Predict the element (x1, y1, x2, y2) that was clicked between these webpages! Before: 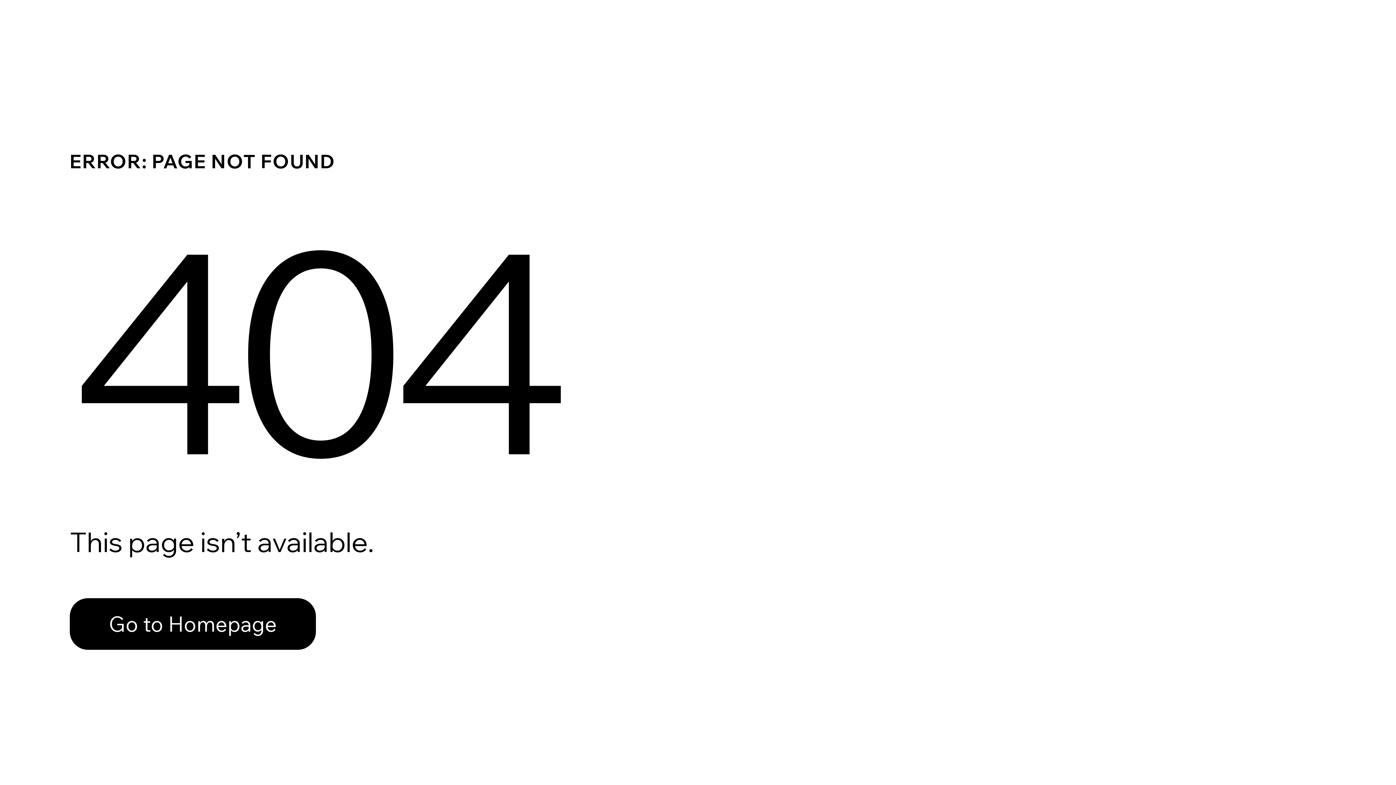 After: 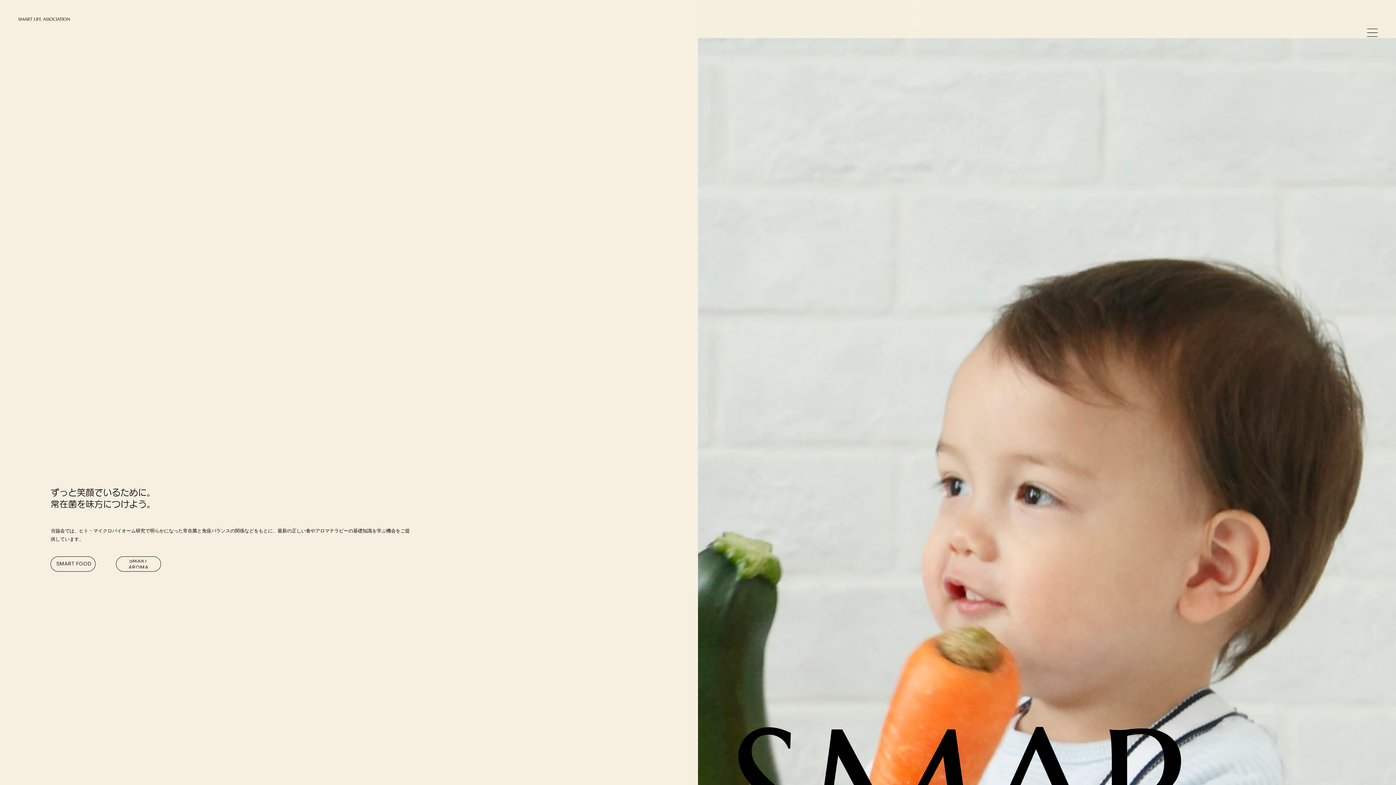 Action: label: Go to Homepage bbox: (69, 582, 768, 659)